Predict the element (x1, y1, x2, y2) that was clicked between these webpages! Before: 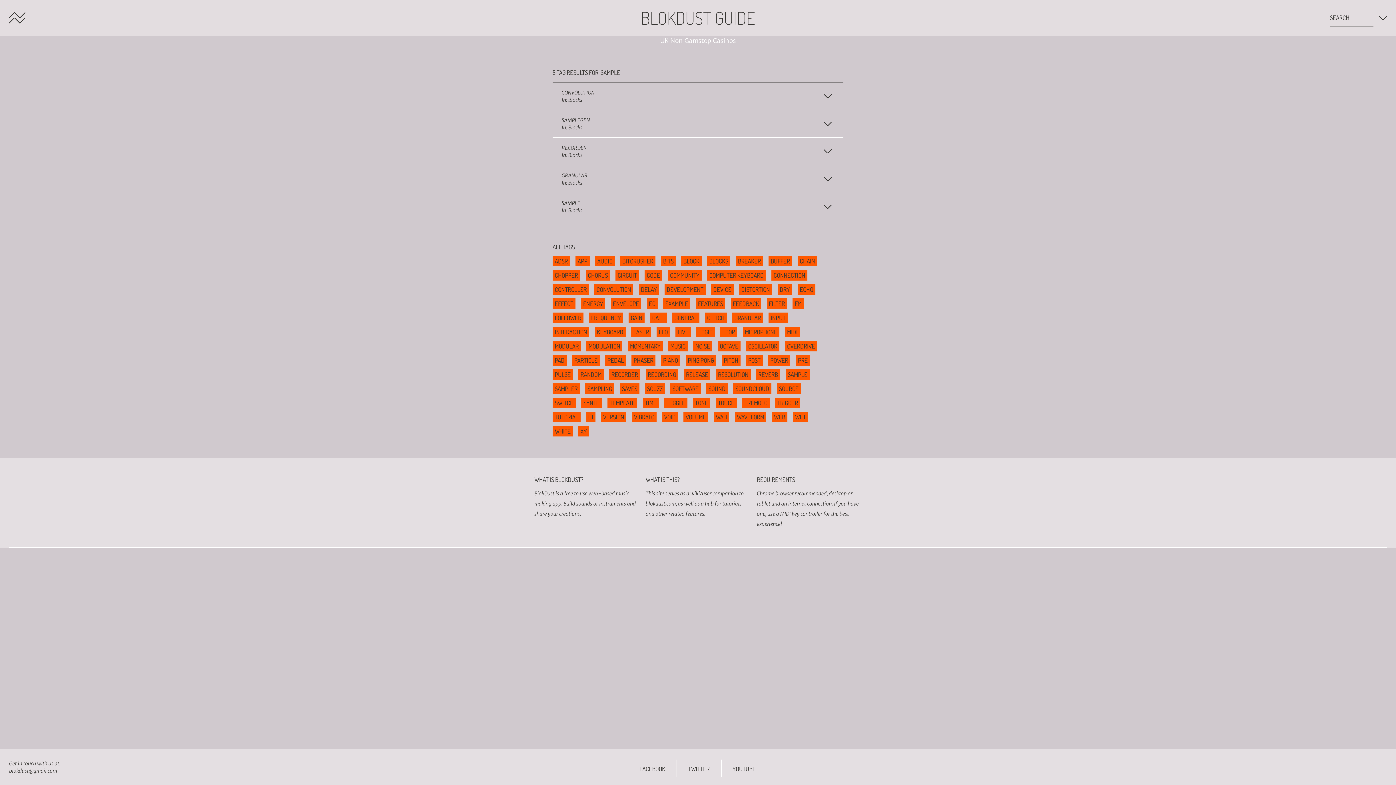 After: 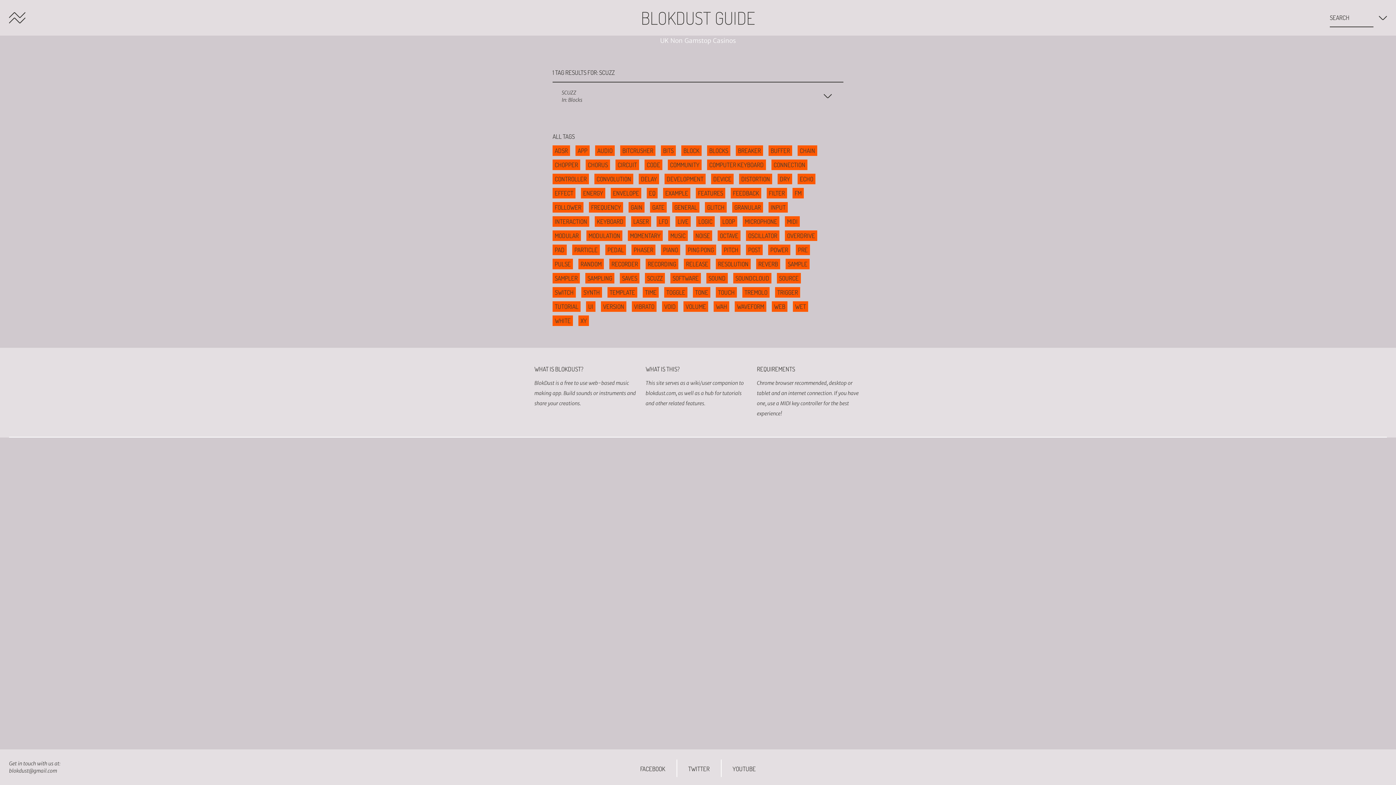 Action: bbox: (645, 383, 665, 394) label: SCUZZ